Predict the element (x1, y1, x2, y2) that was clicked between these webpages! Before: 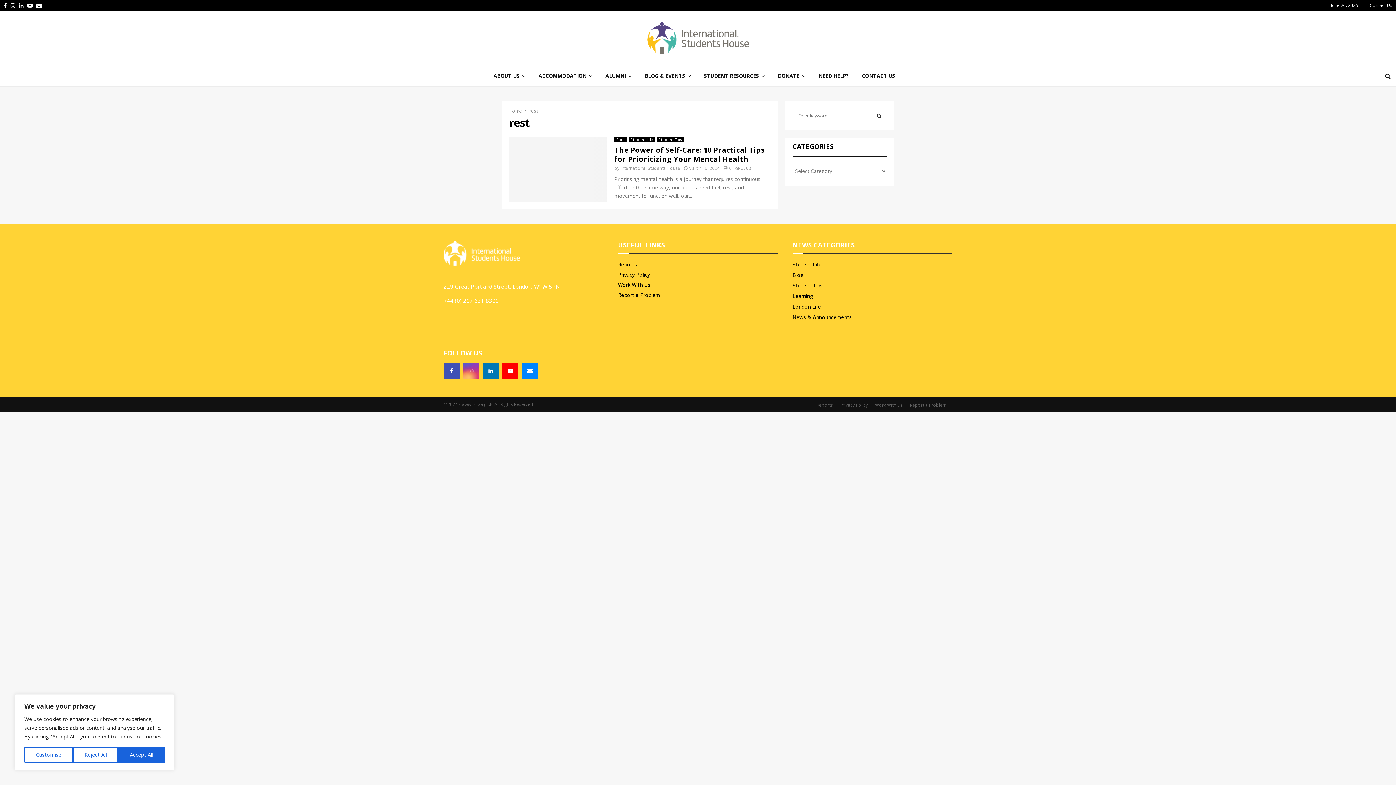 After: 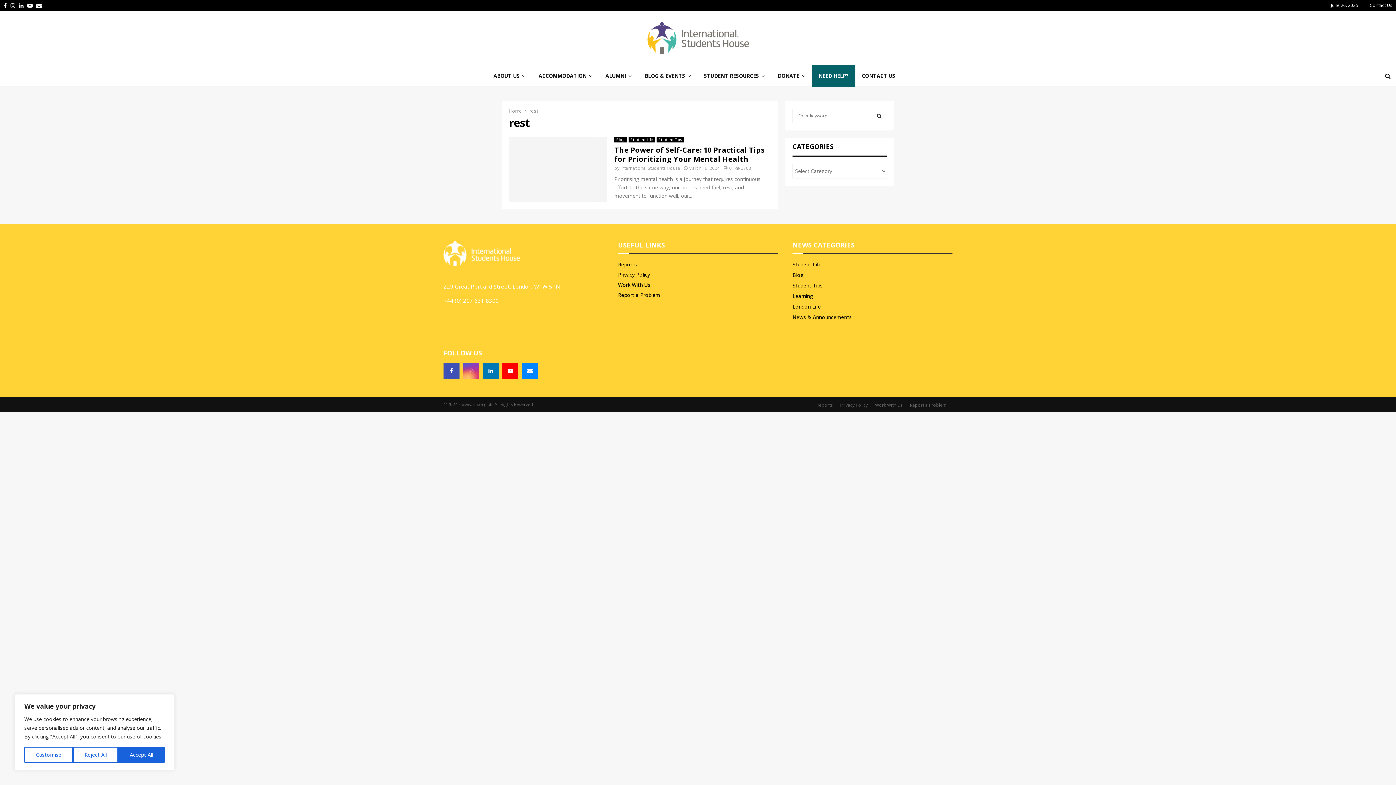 Action: label: NEED HELP? bbox: (812, 64, 855, 86)